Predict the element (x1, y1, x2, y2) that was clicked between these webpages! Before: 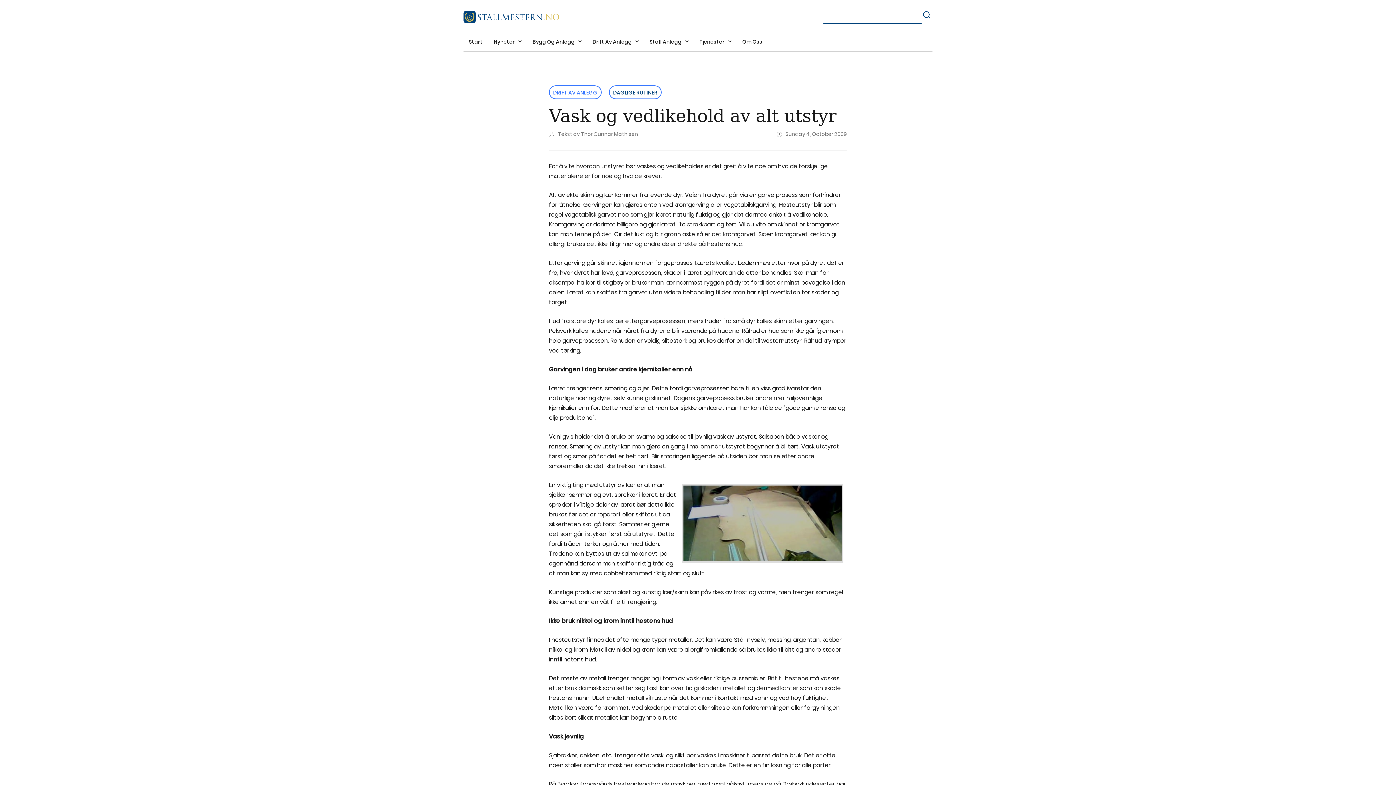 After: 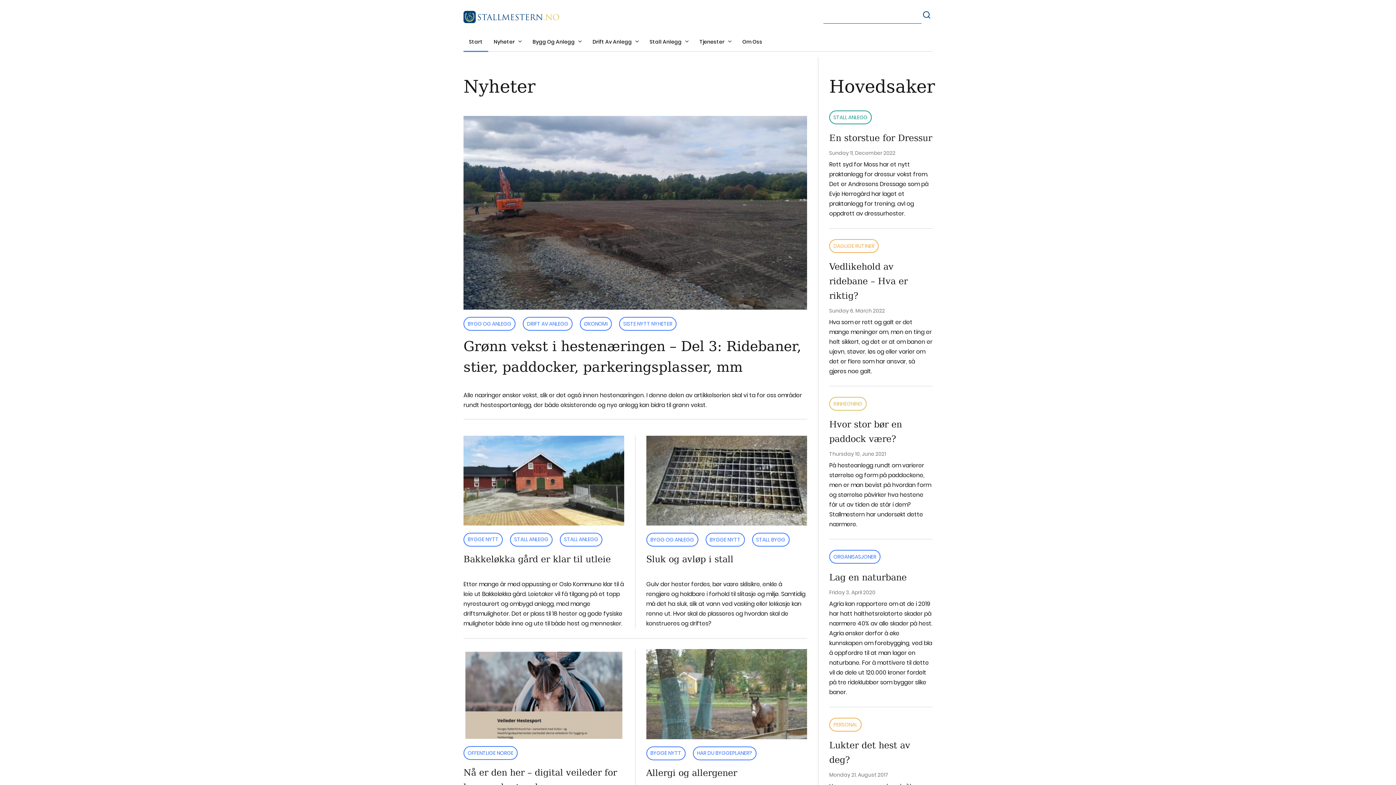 Action: bbox: (463, 5, 559, 32)